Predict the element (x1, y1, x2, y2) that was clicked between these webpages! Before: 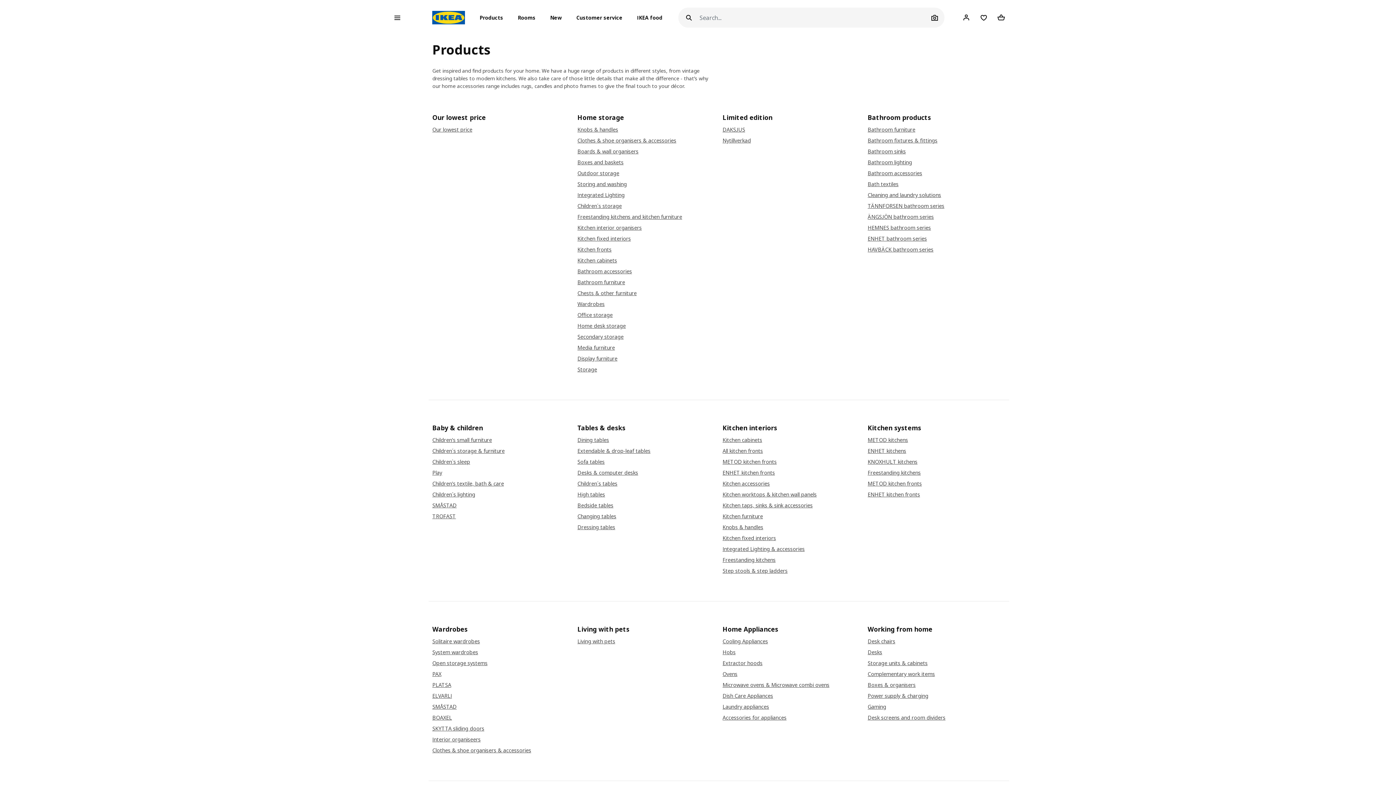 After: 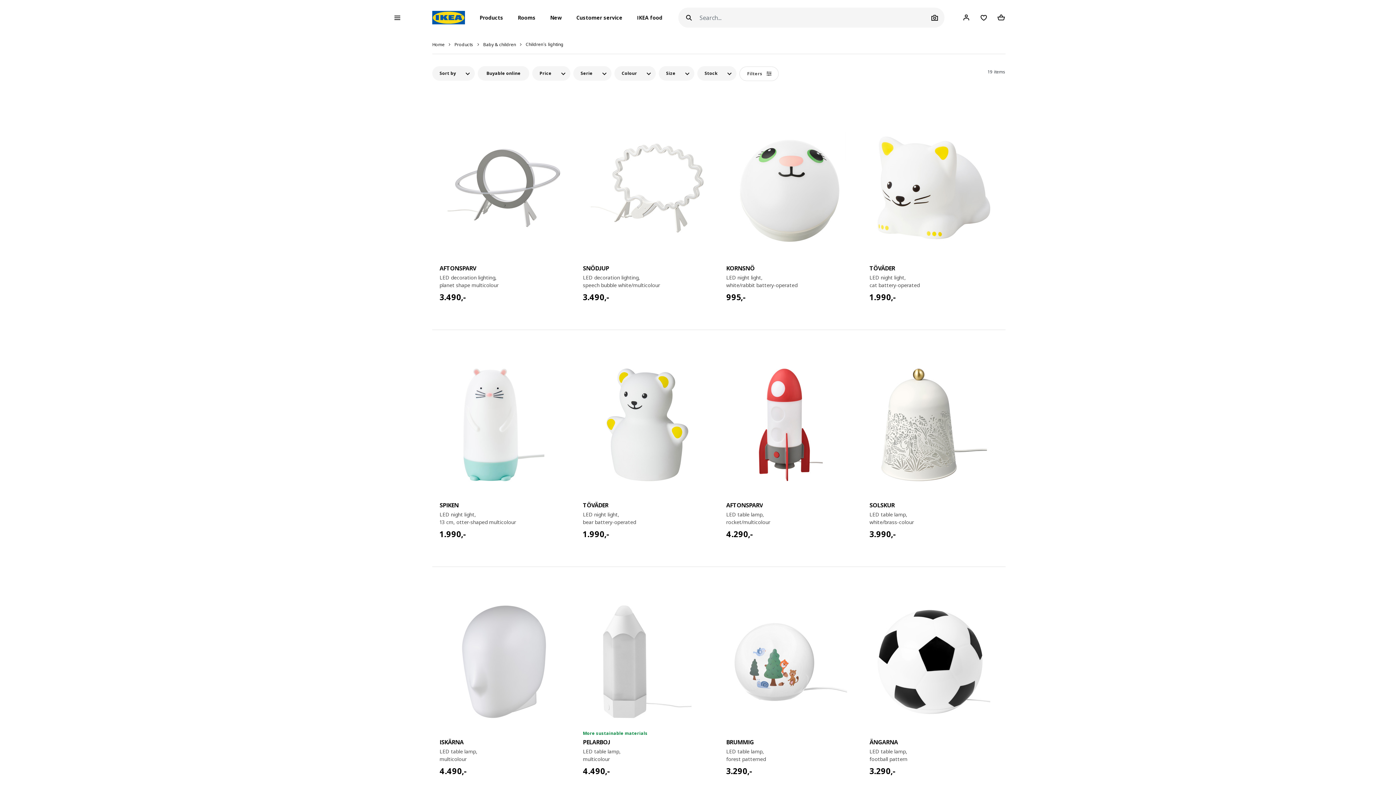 Action: label: Children´s lighting bbox: (432, 492, 570, 497)